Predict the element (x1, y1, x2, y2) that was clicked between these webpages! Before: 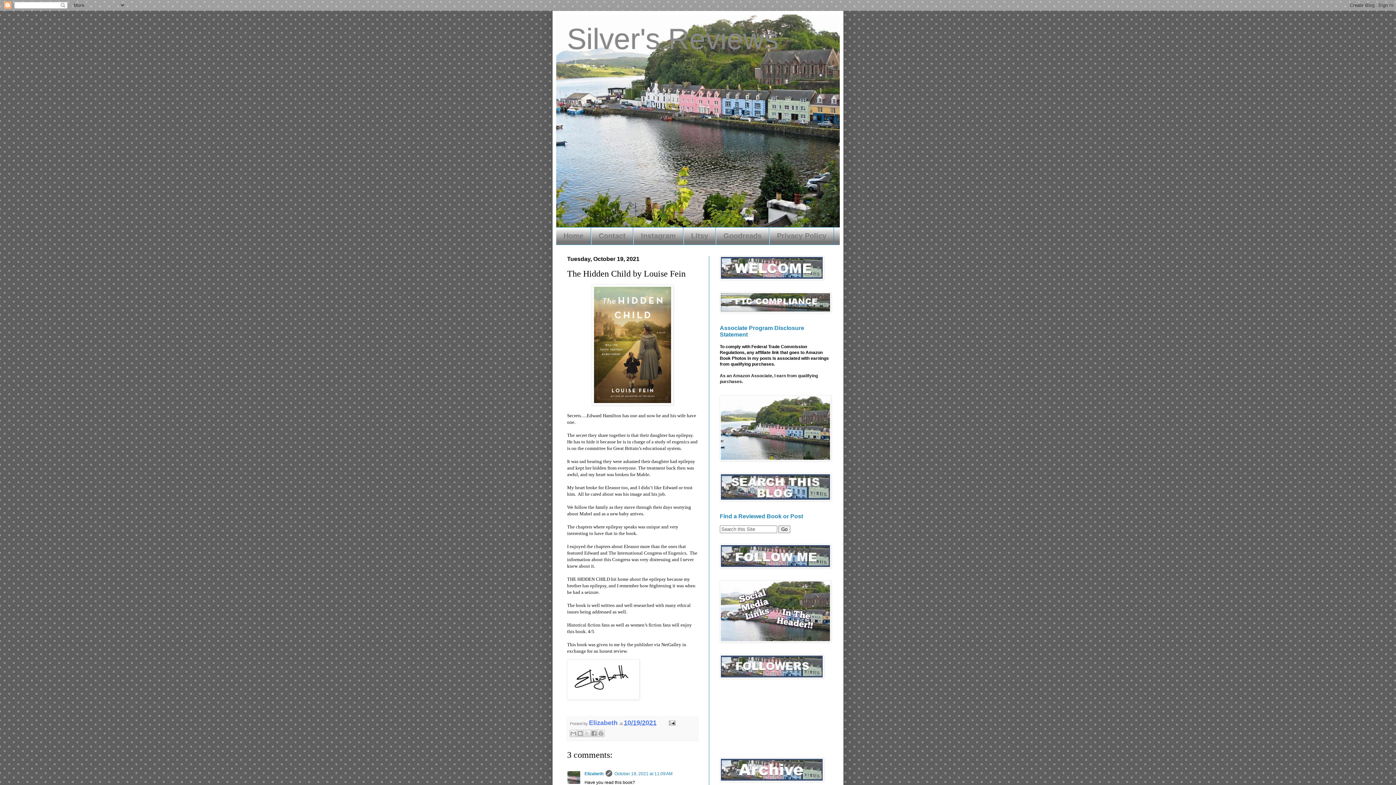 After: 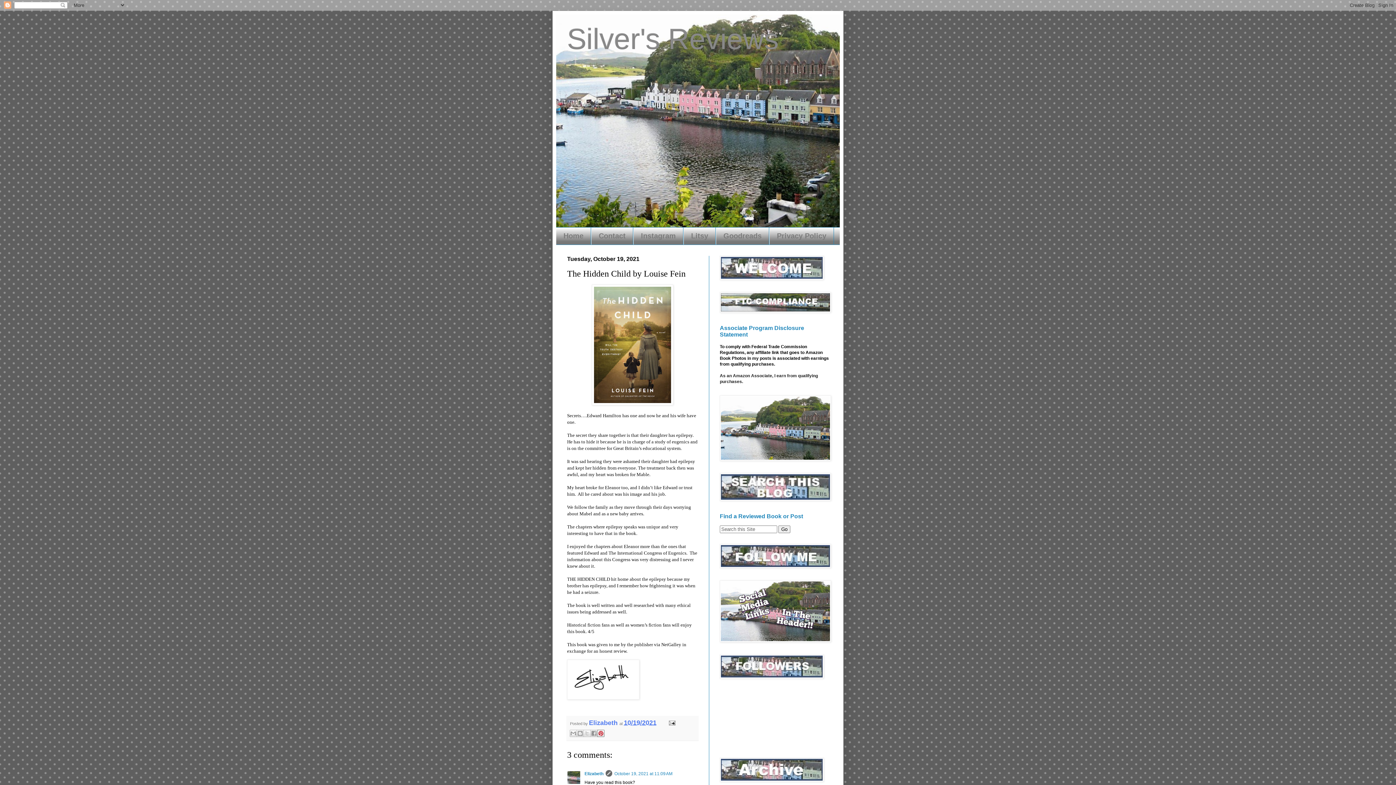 Action: label: Share to Pinterest bbox: (597, 730, 604, 737)